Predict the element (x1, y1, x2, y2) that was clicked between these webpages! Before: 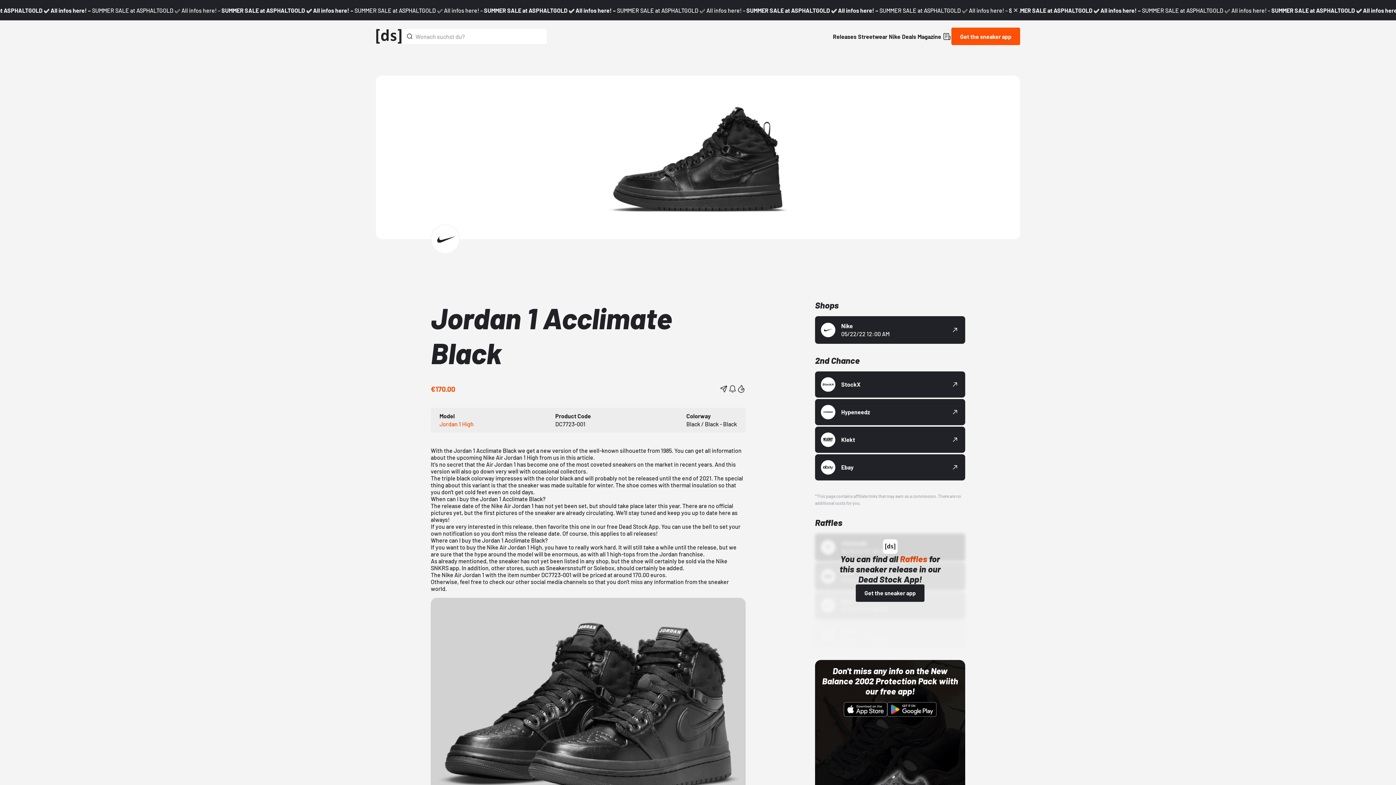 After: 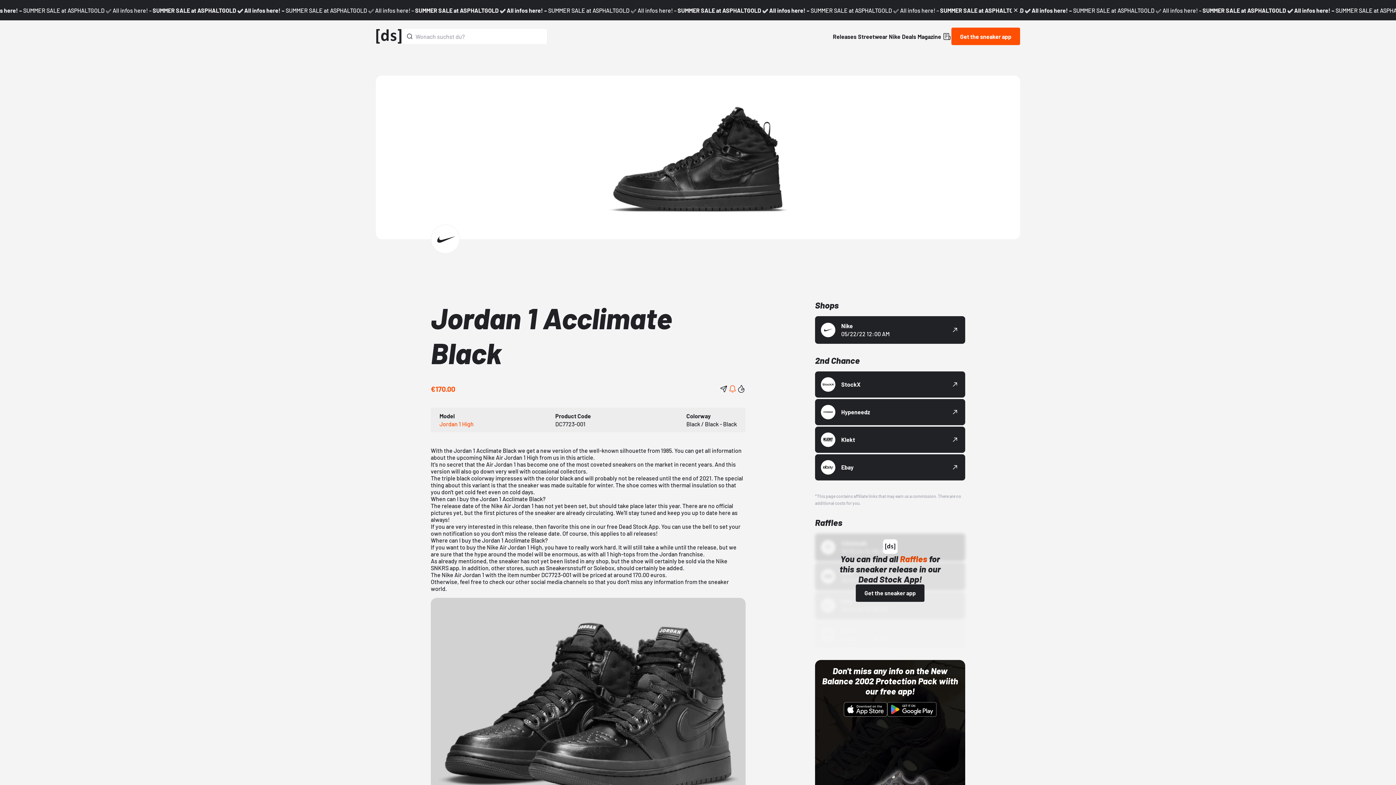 Action: label: Reminder Button bbox: (728, 384, 737, 393)